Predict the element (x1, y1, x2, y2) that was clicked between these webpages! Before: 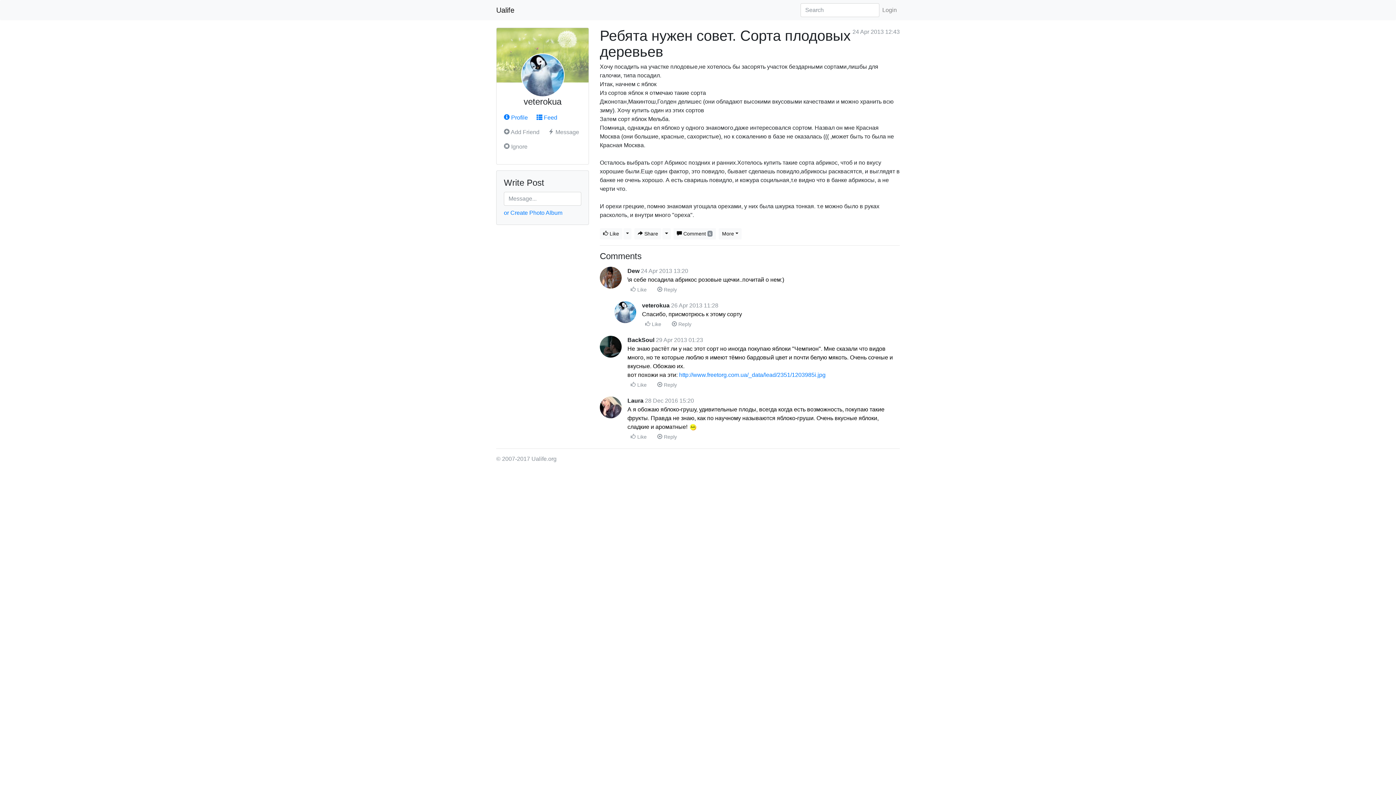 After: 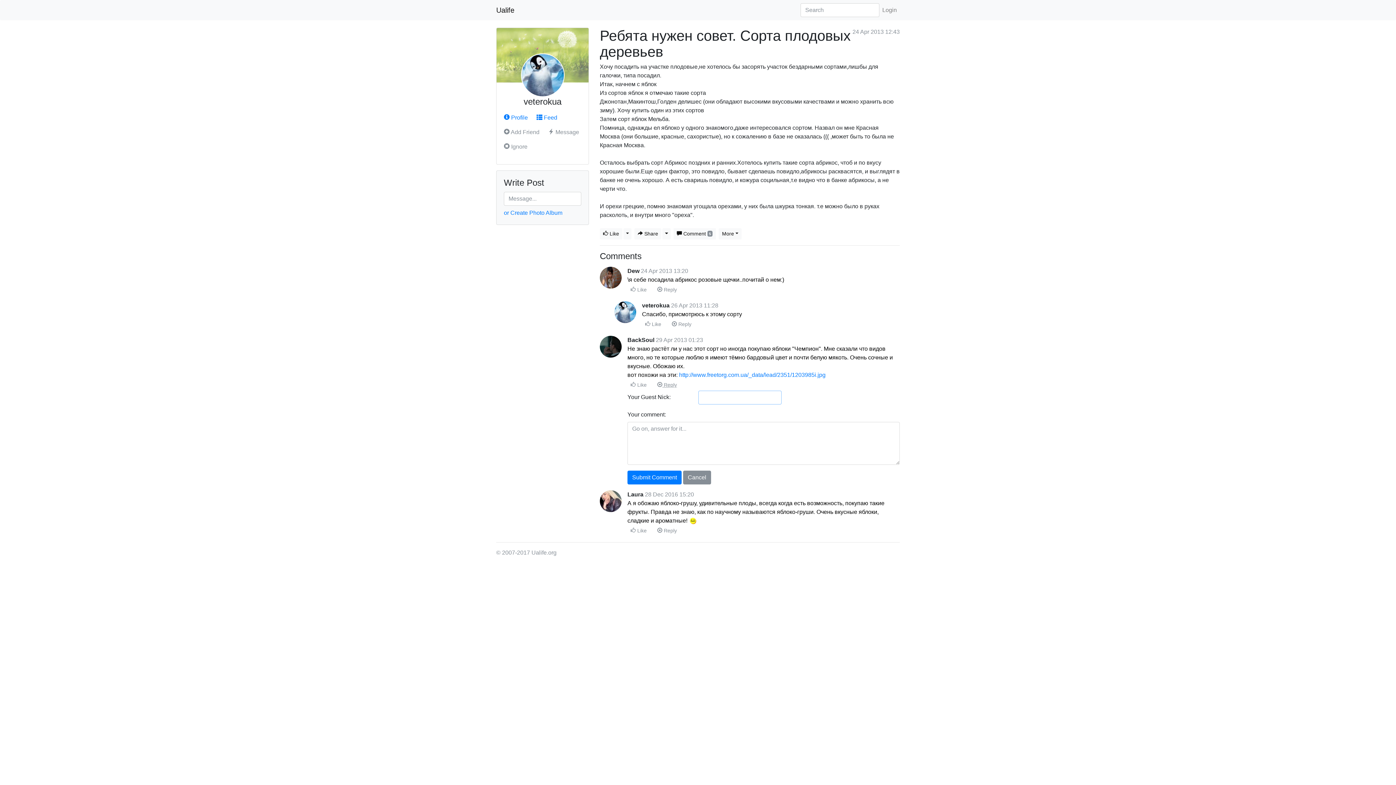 Action: bbox: (654, 379, 680, 390) label:  Reply